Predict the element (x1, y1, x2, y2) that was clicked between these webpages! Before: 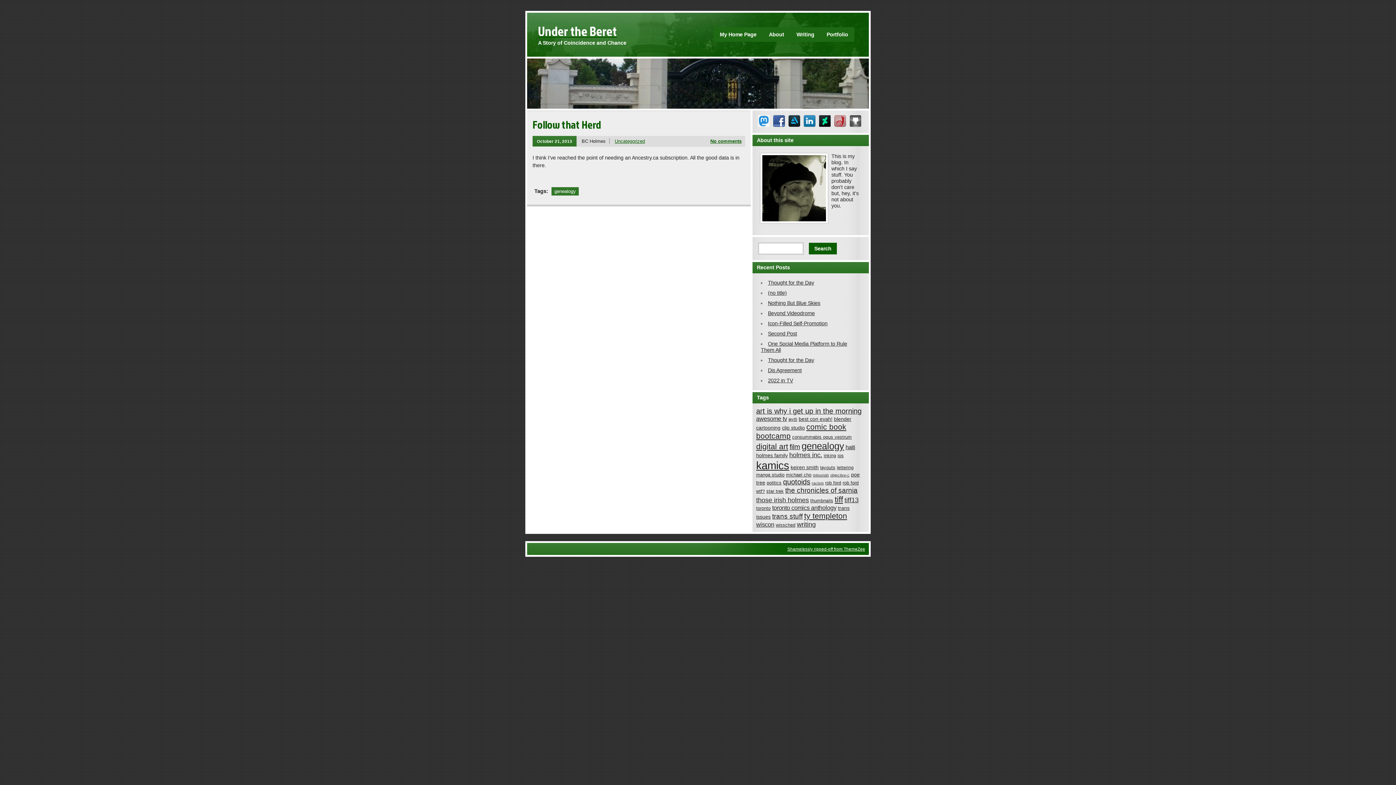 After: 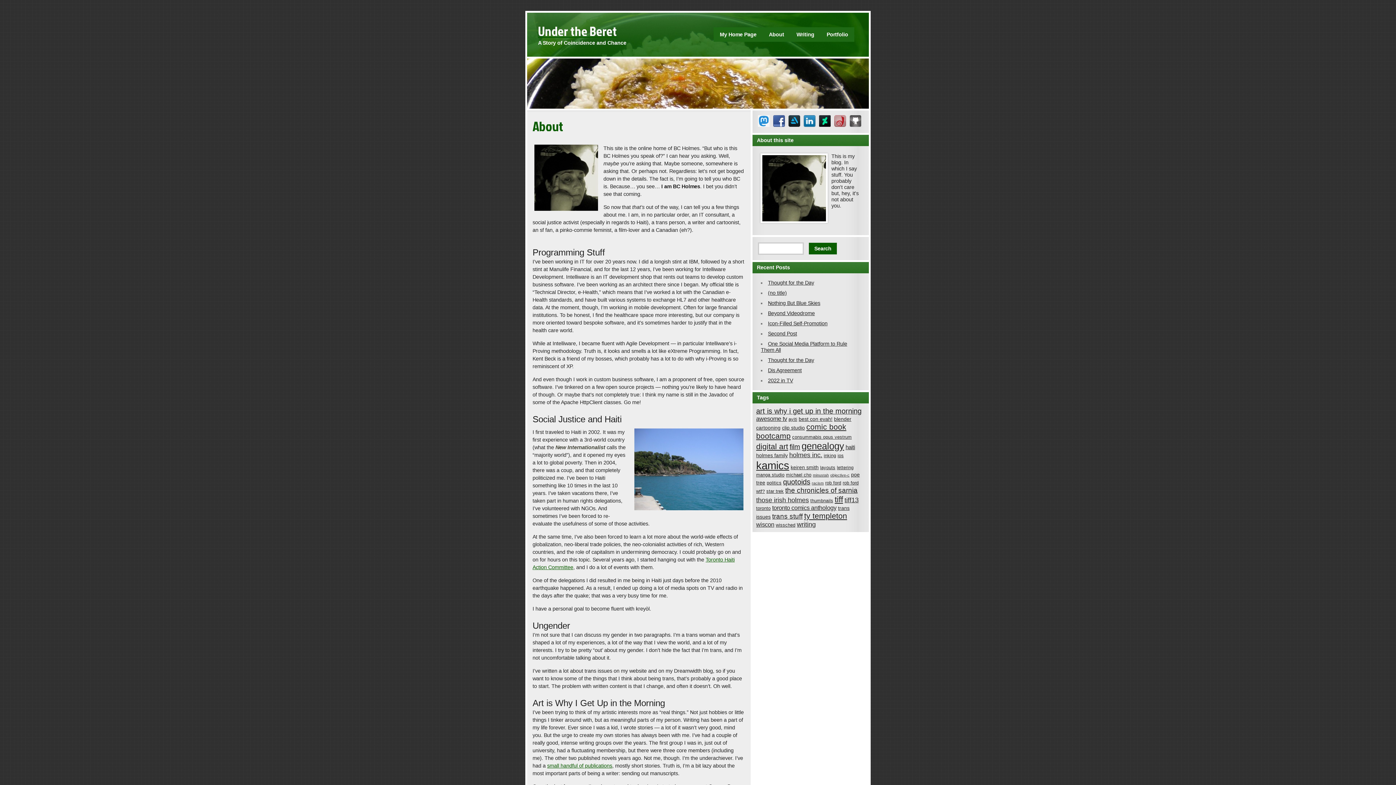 Action: label: About bbox: (762, 27, 790, 41)